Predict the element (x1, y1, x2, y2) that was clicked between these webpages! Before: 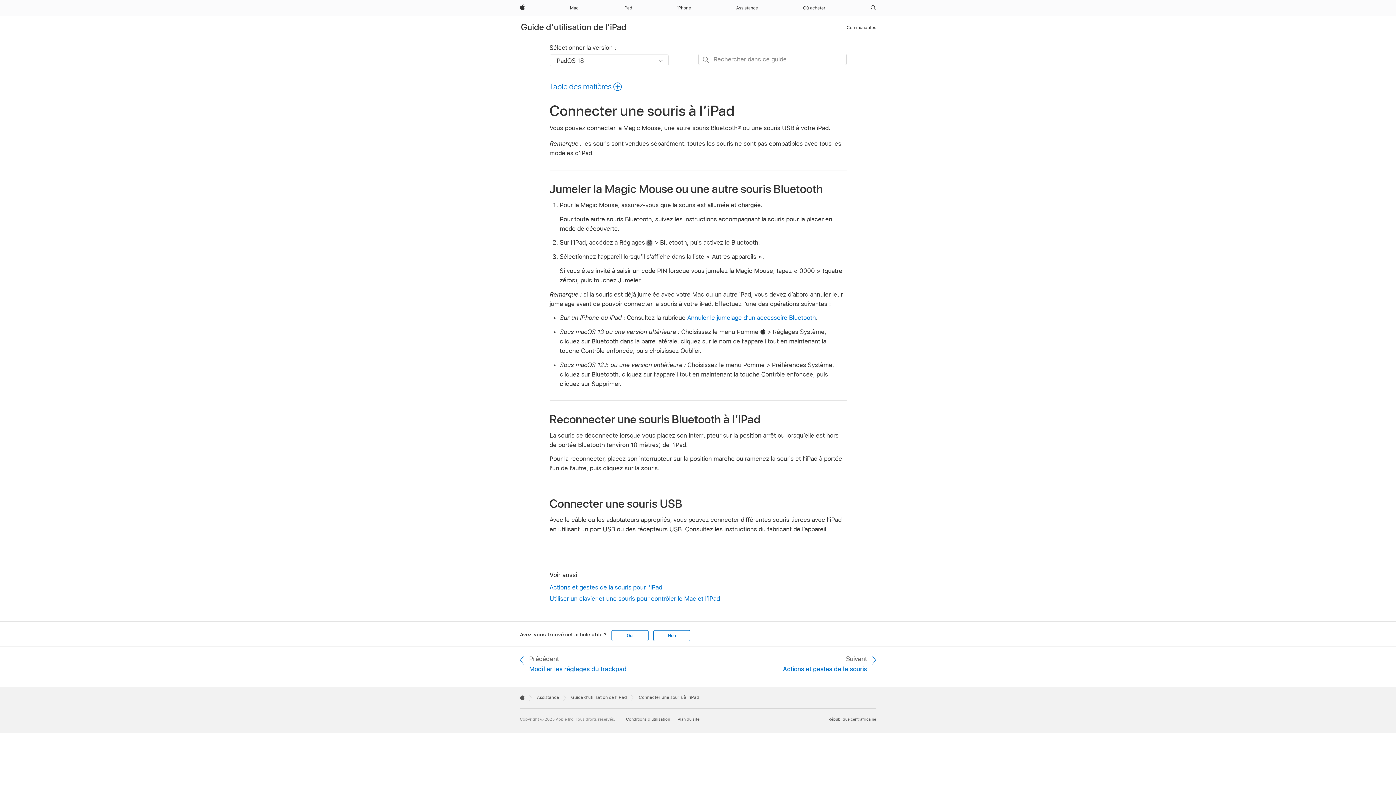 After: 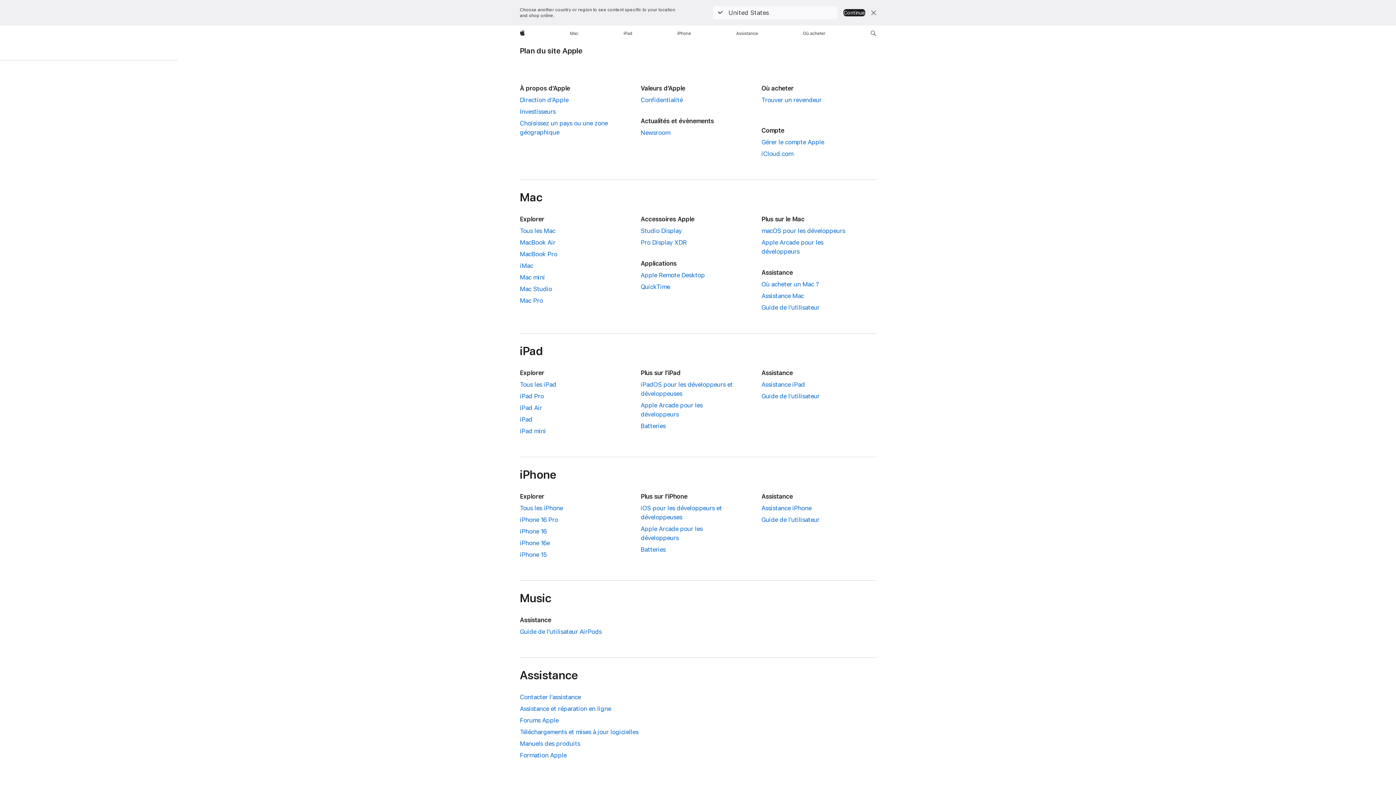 Action: label: Plan du site bbox: (677, 716, 699, 722)